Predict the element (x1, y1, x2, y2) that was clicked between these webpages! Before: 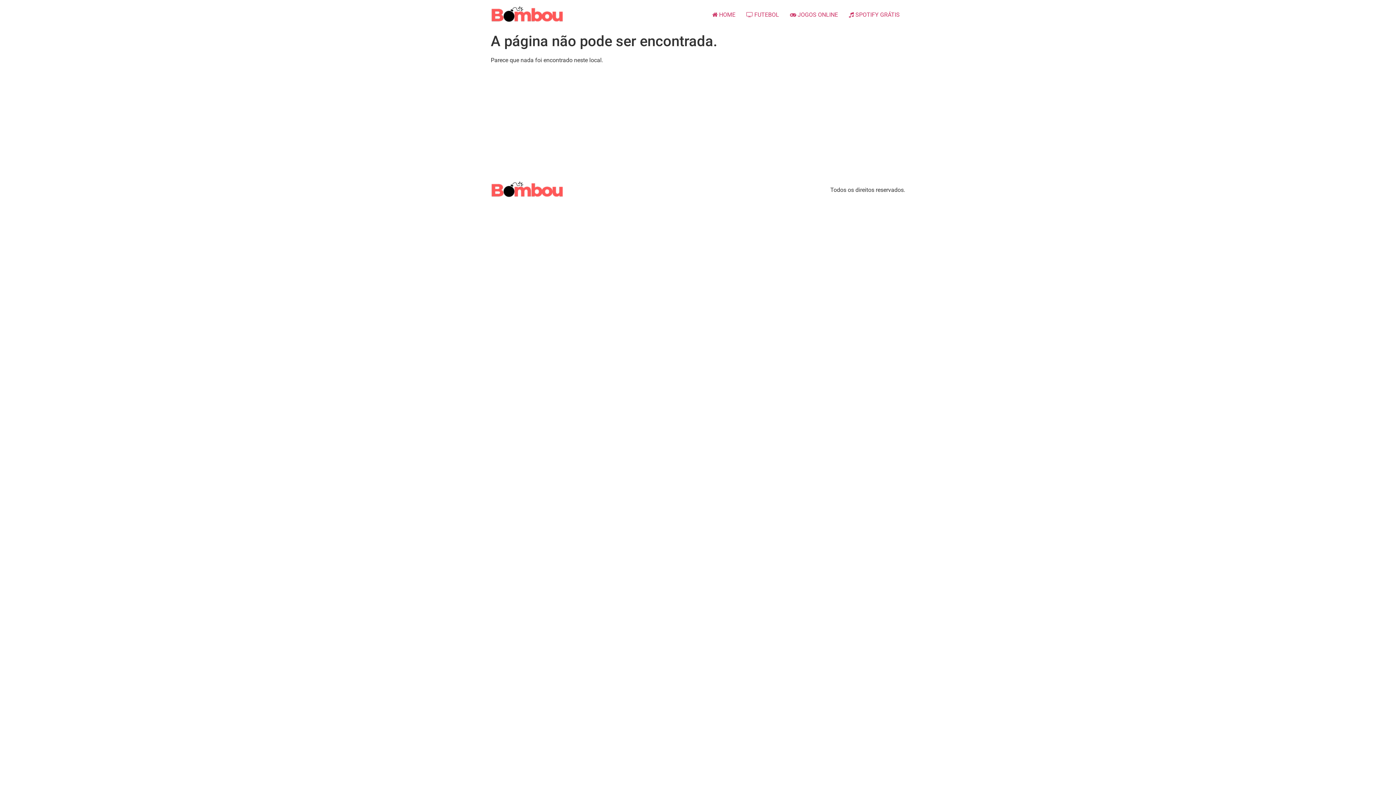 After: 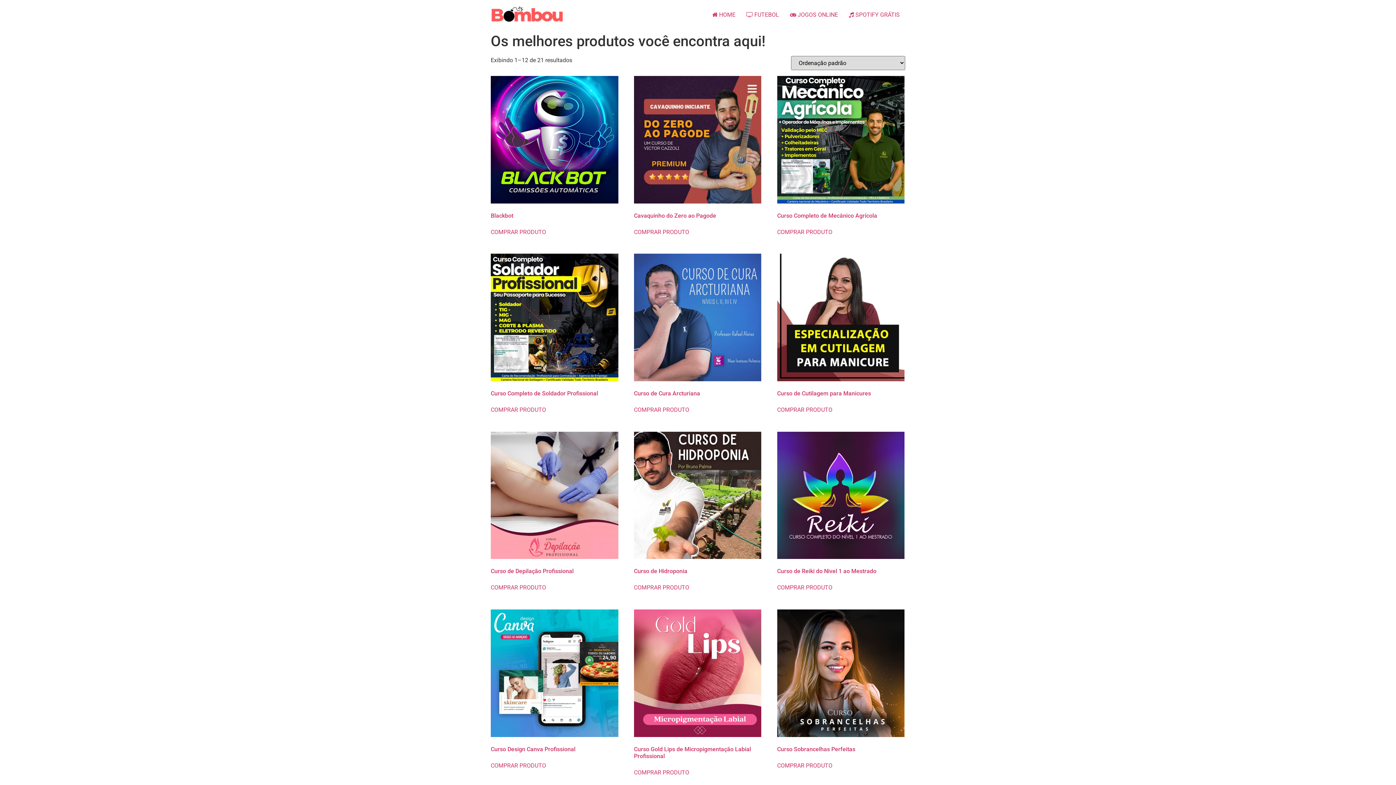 Action: bbox: (490, 181, 563, 199)